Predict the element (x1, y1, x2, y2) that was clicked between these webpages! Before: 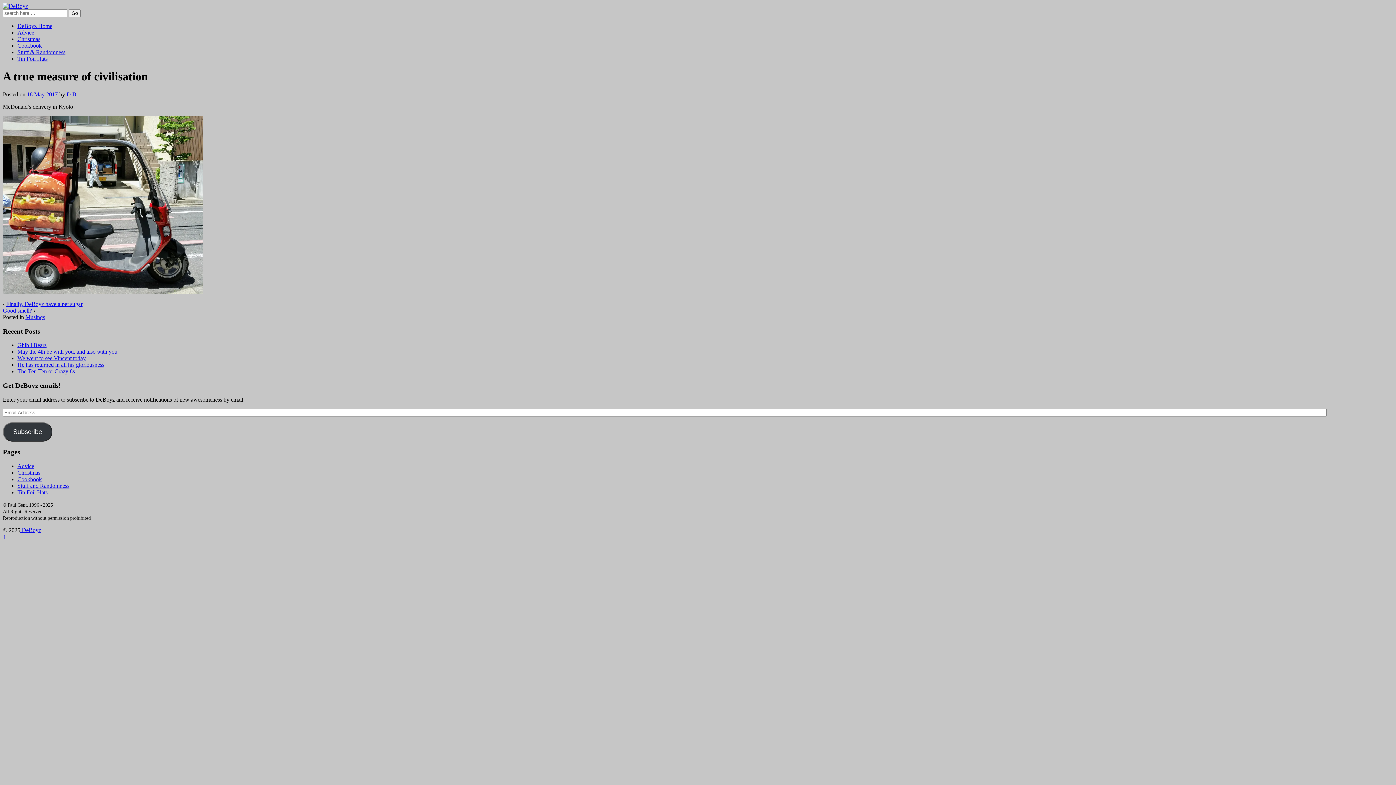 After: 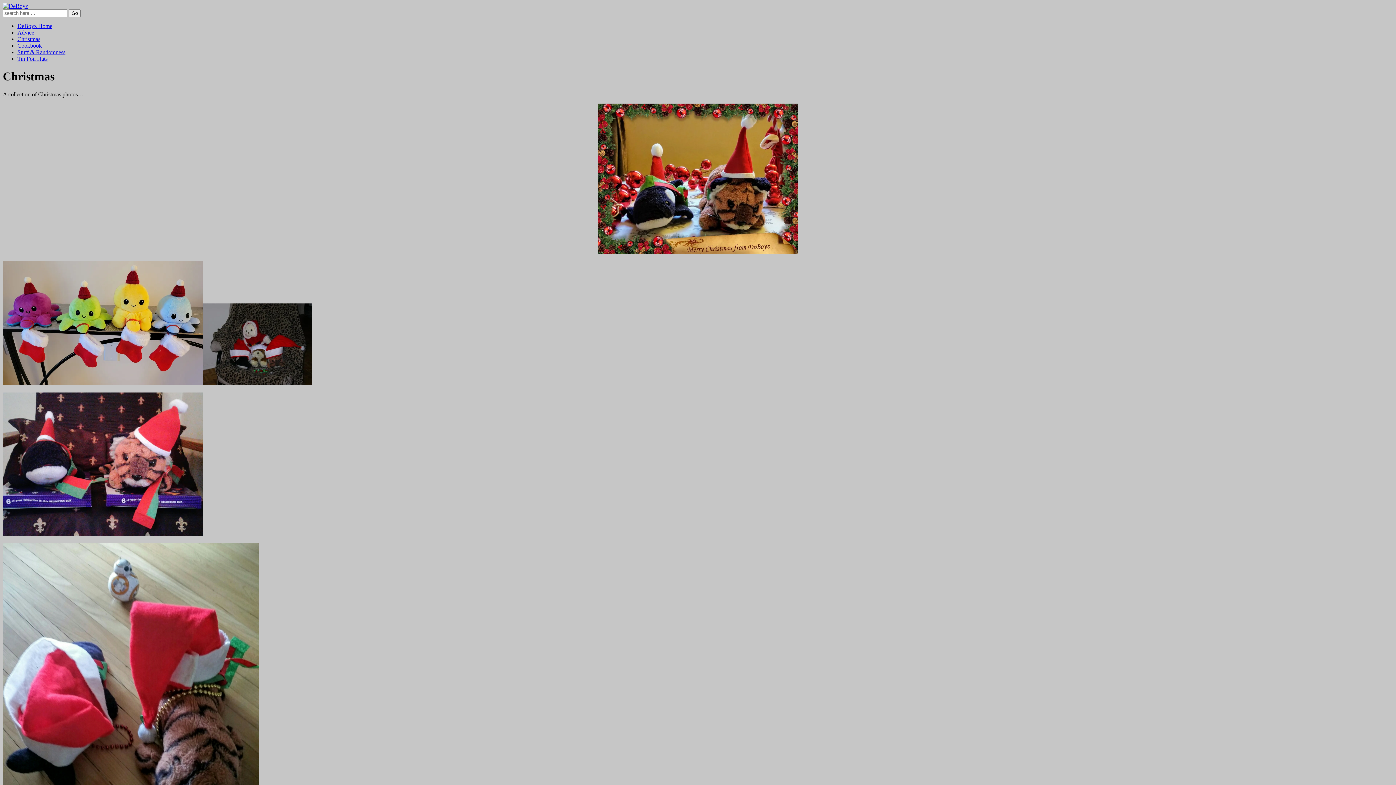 Action: label: Christmas bbox: (17, 469, 40, 476)